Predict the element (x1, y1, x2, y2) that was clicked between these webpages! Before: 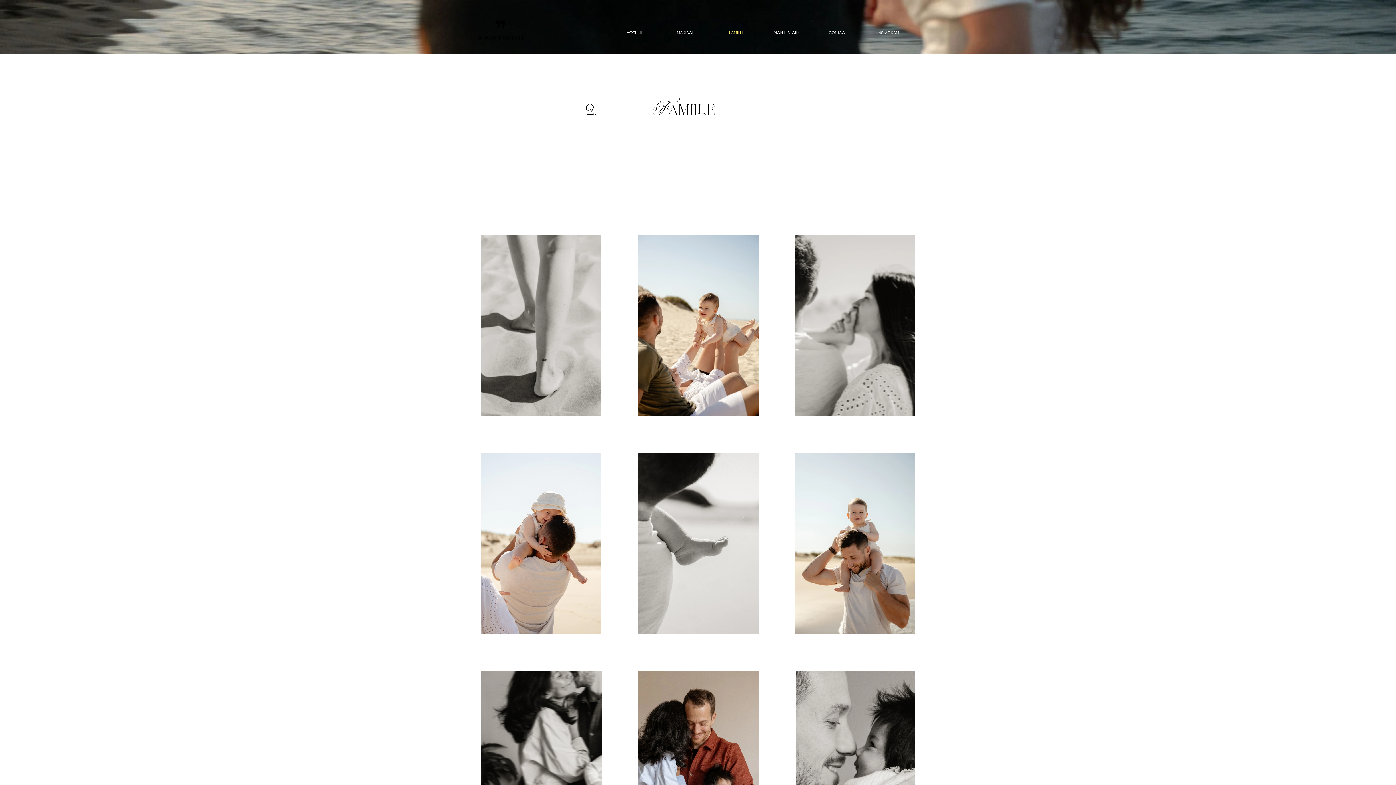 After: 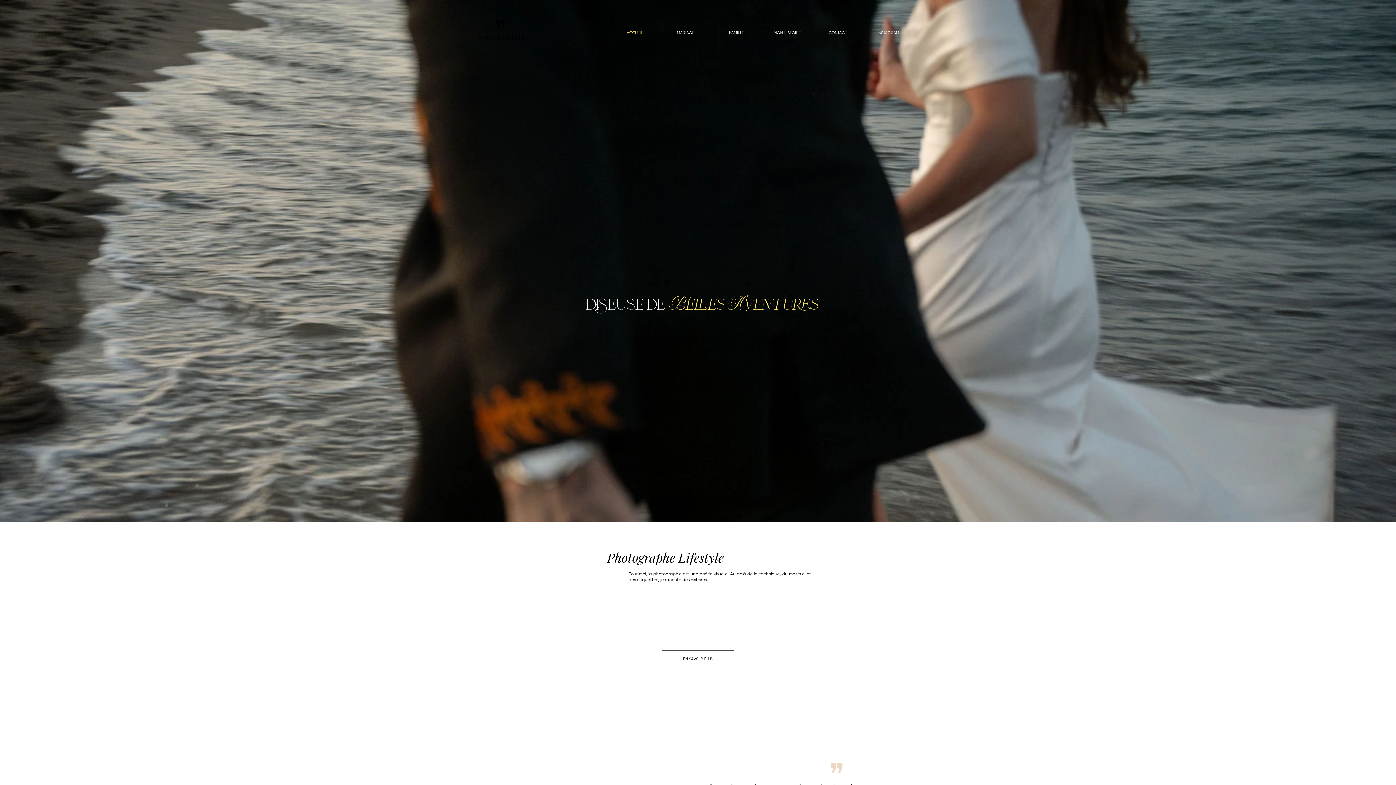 Action: bbox: (495, 20, 506, 41) label: ❞